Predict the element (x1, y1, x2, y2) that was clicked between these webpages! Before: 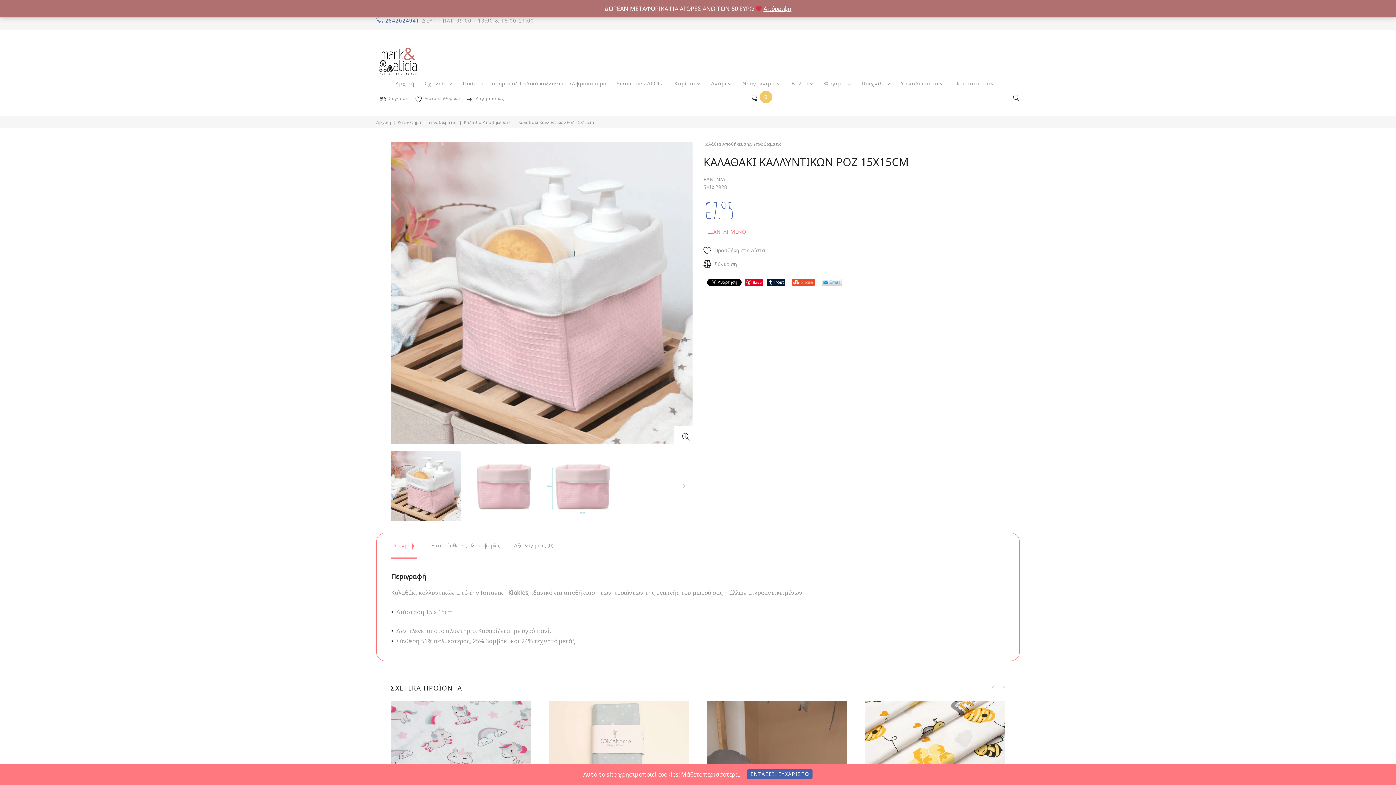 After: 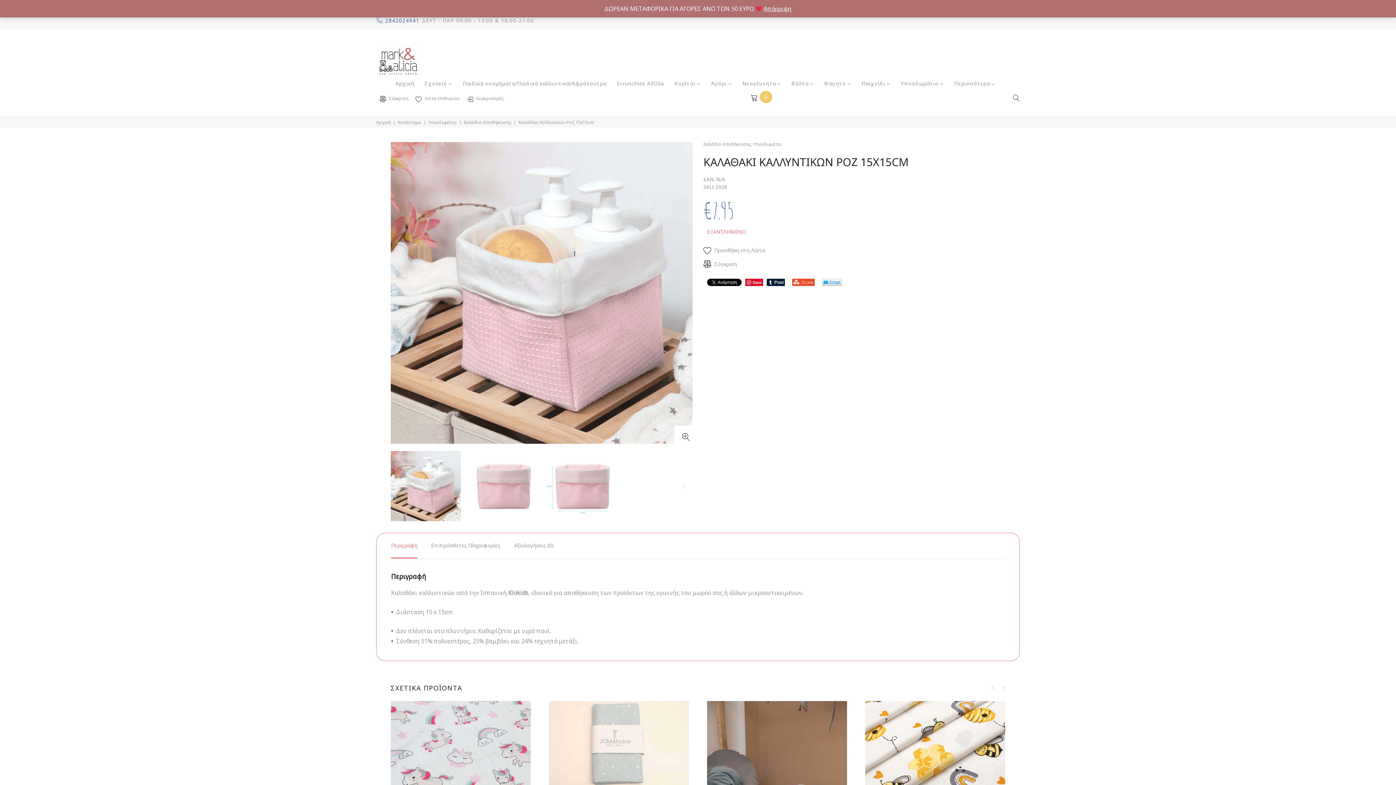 Action: bbox: (747, 769, 812, 779) label: ΕΝΤΑΞΕΙ, ΕΥΧΑΡΙΣΤΩ